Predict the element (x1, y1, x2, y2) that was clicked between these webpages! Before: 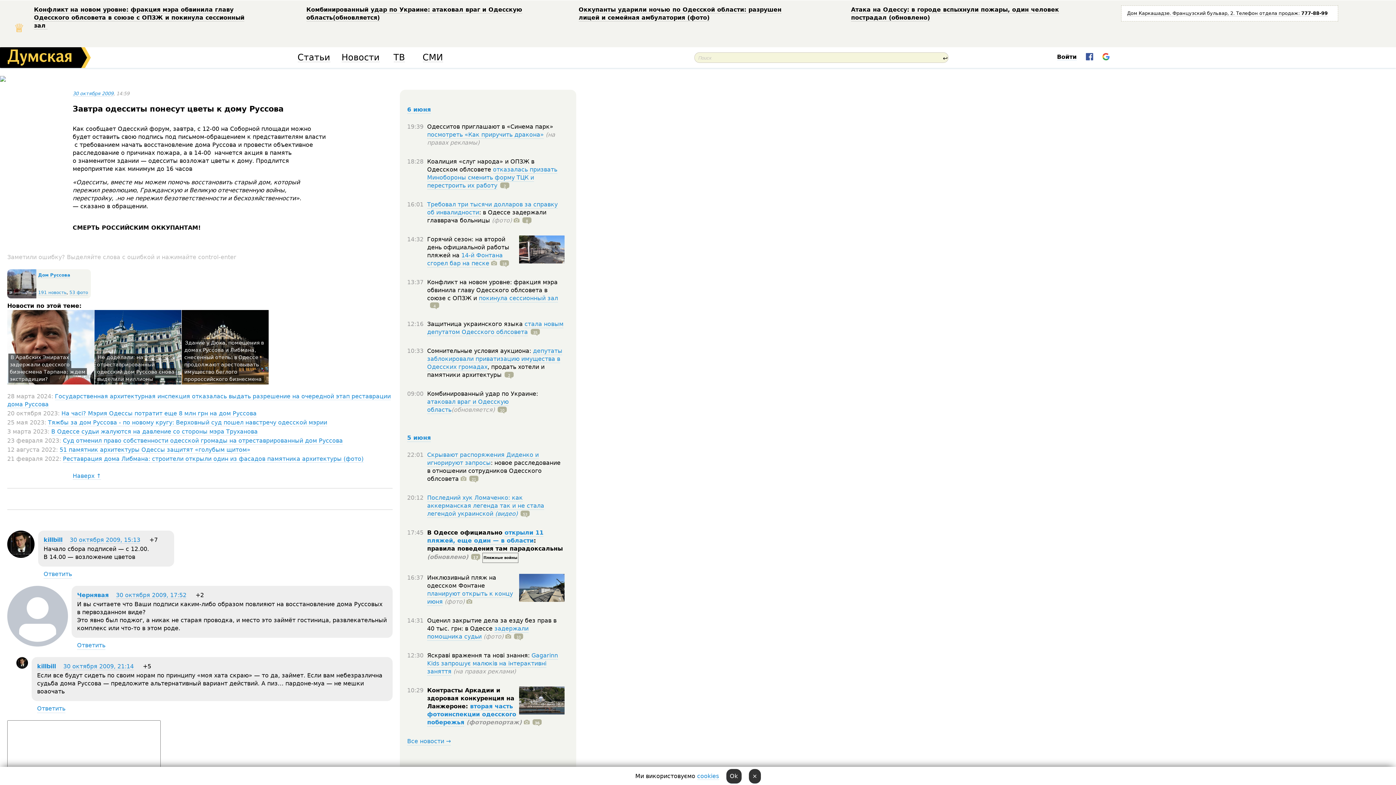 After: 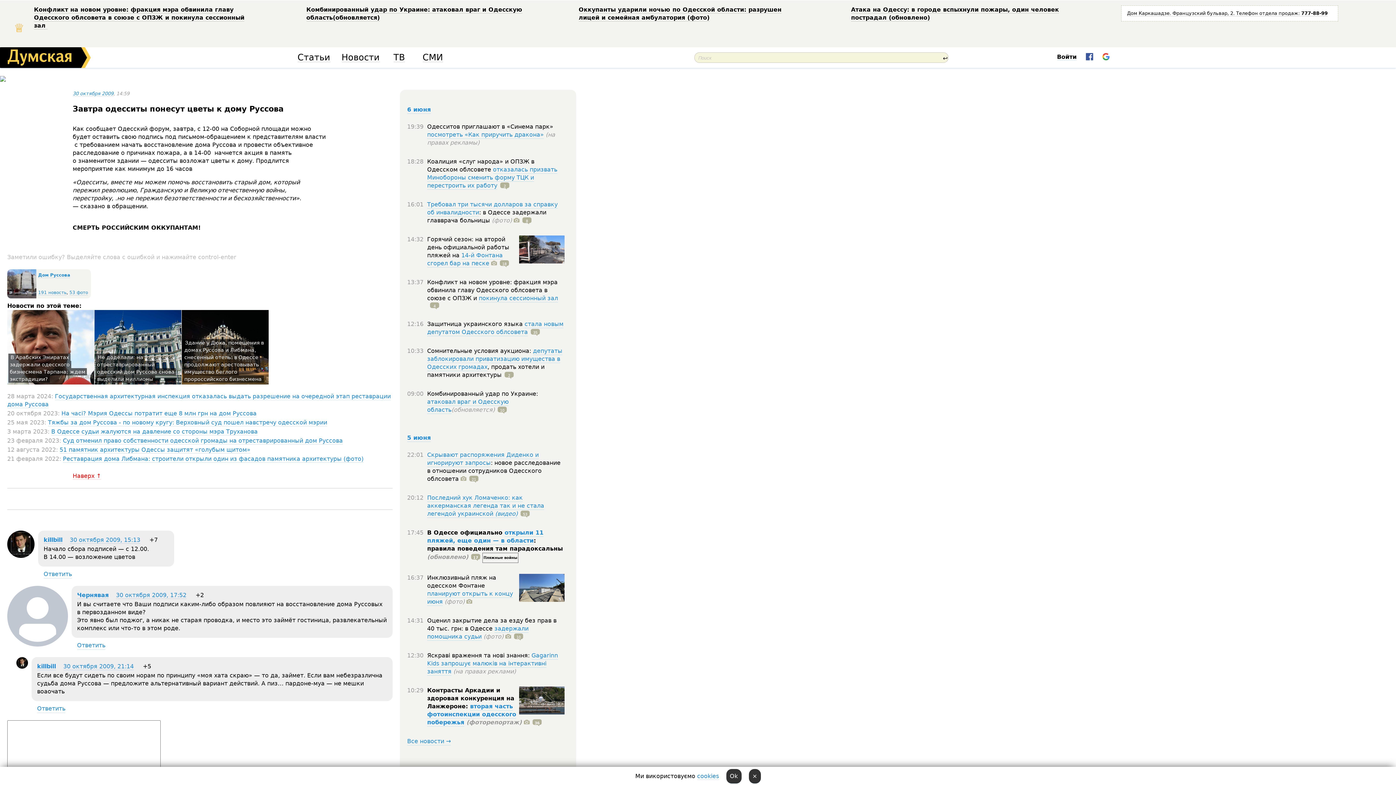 Action: bbox: (72, 472, 101, 479) label: Наверх ↑